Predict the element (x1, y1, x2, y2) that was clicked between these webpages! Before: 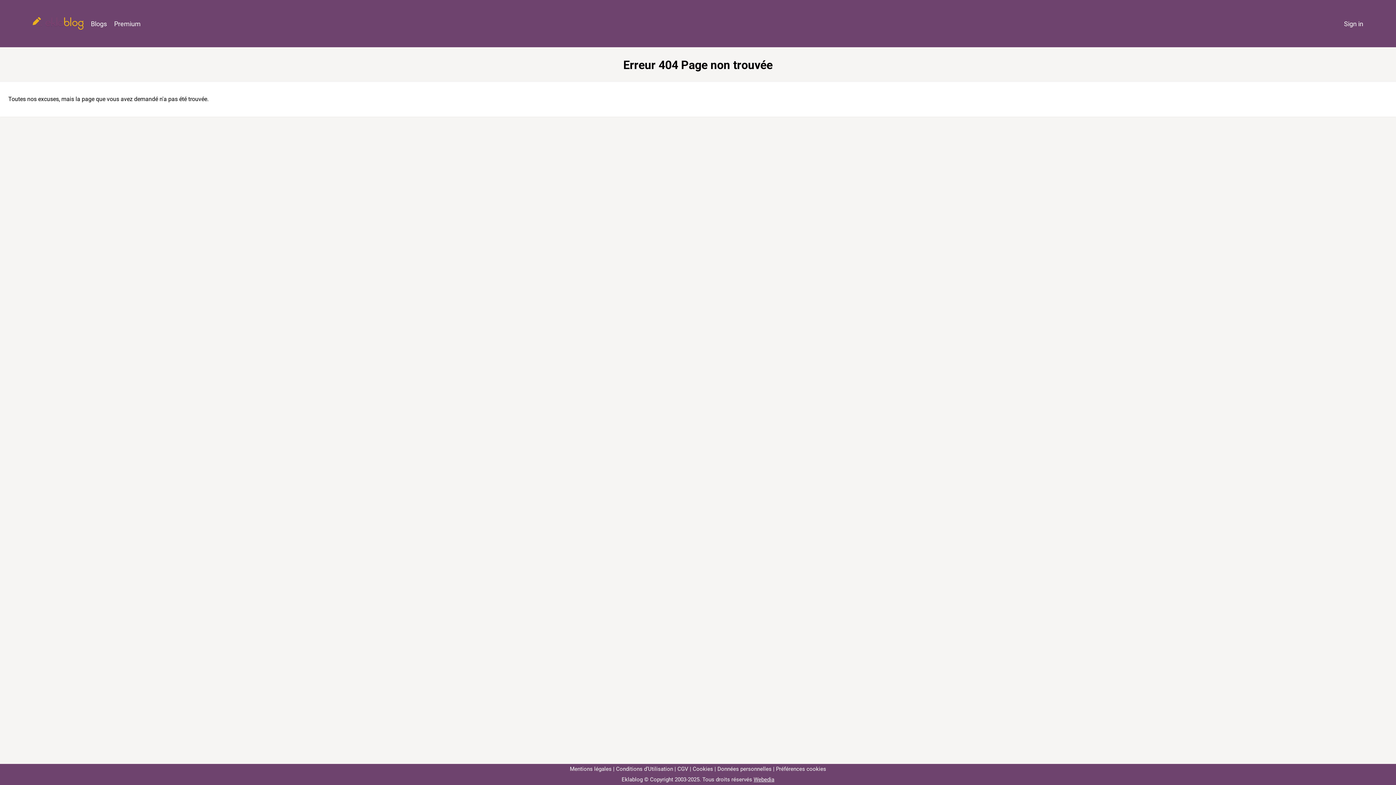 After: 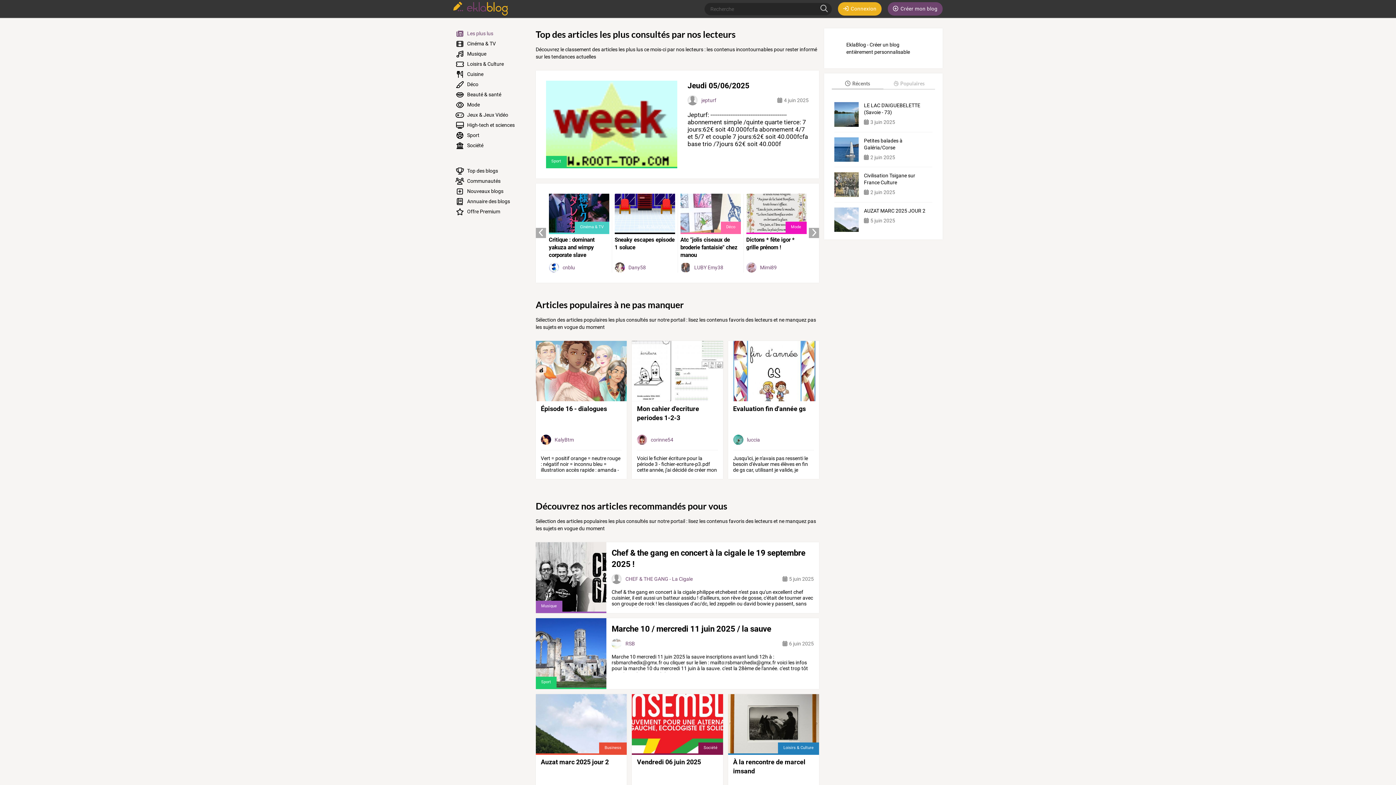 Action: bbox: (29, 13, 87, 33)